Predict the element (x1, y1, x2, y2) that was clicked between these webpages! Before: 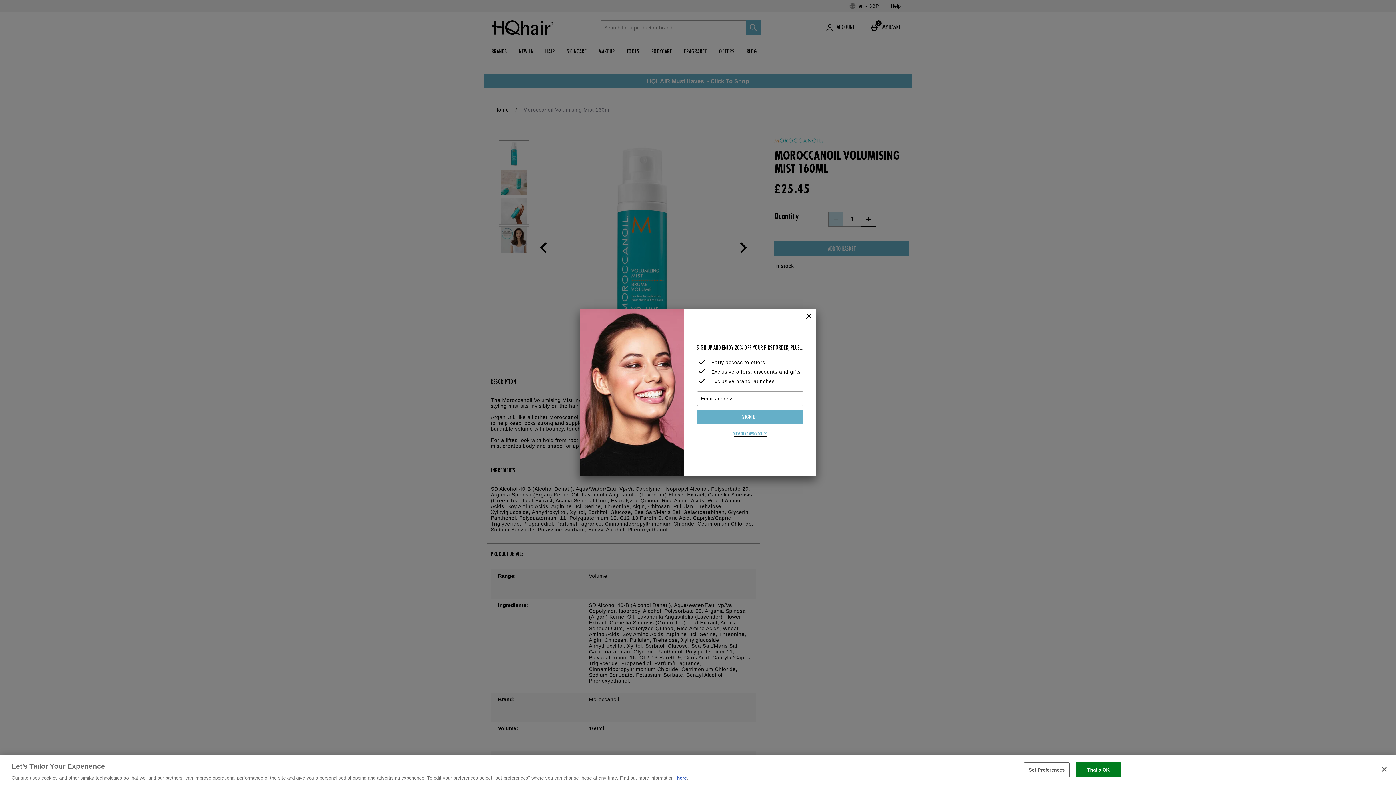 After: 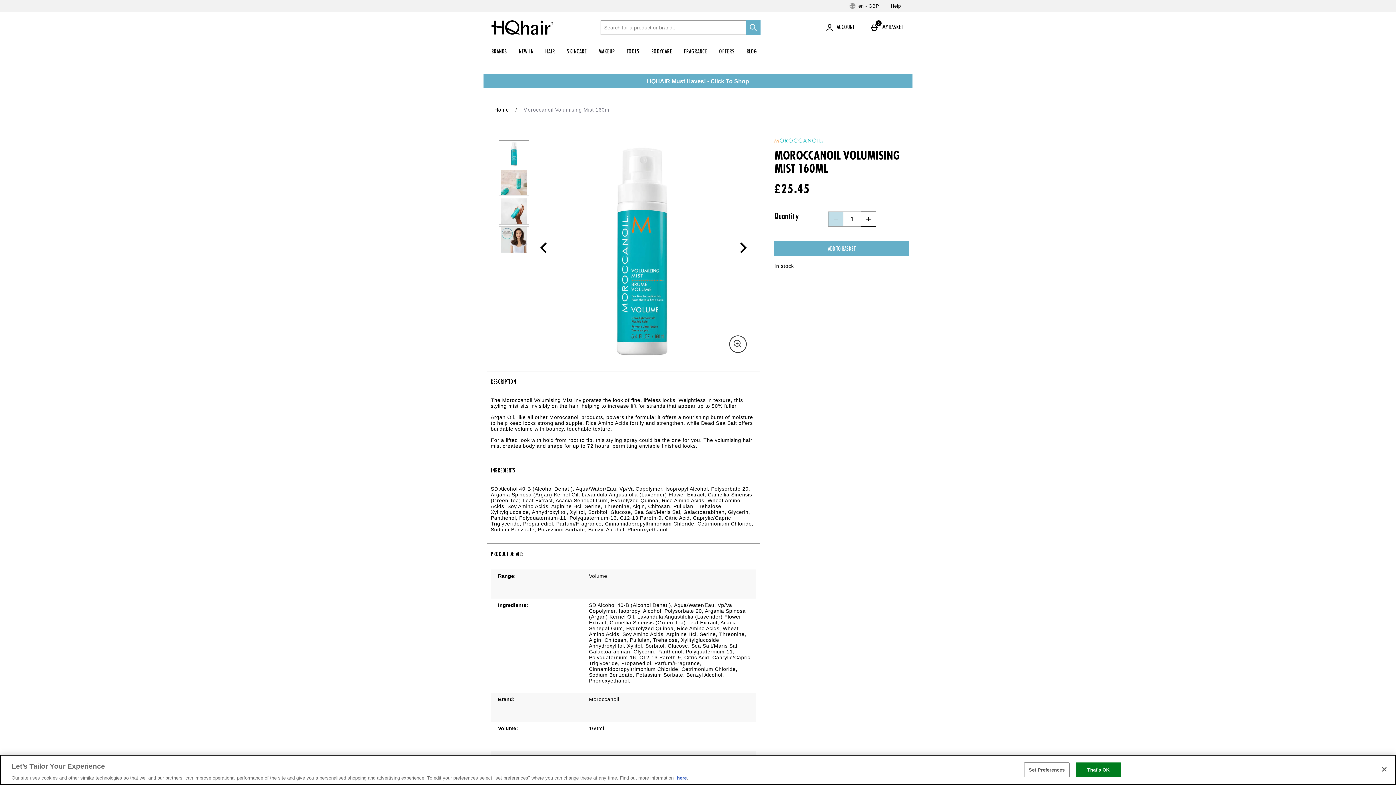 Action: label: Close bbox: (801, 308, 816, 324)